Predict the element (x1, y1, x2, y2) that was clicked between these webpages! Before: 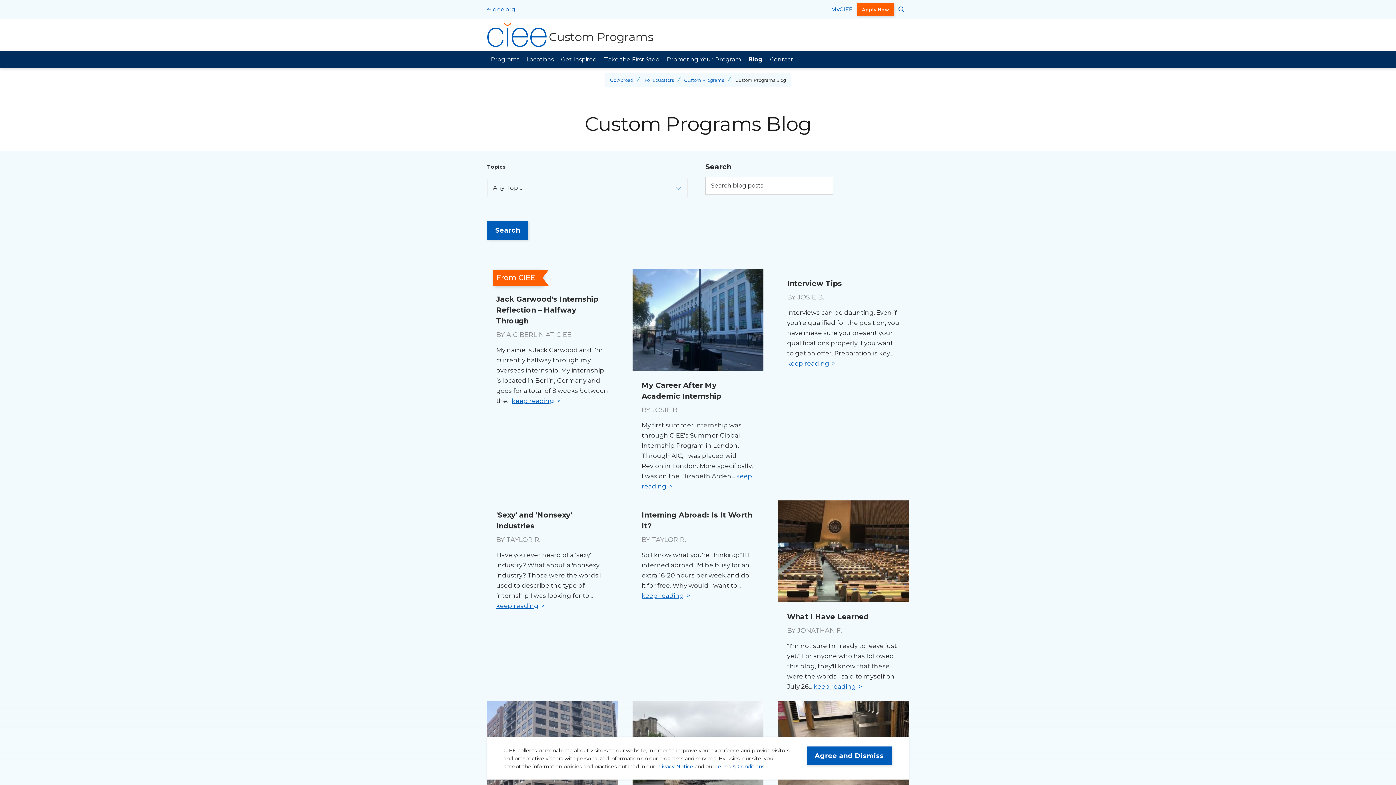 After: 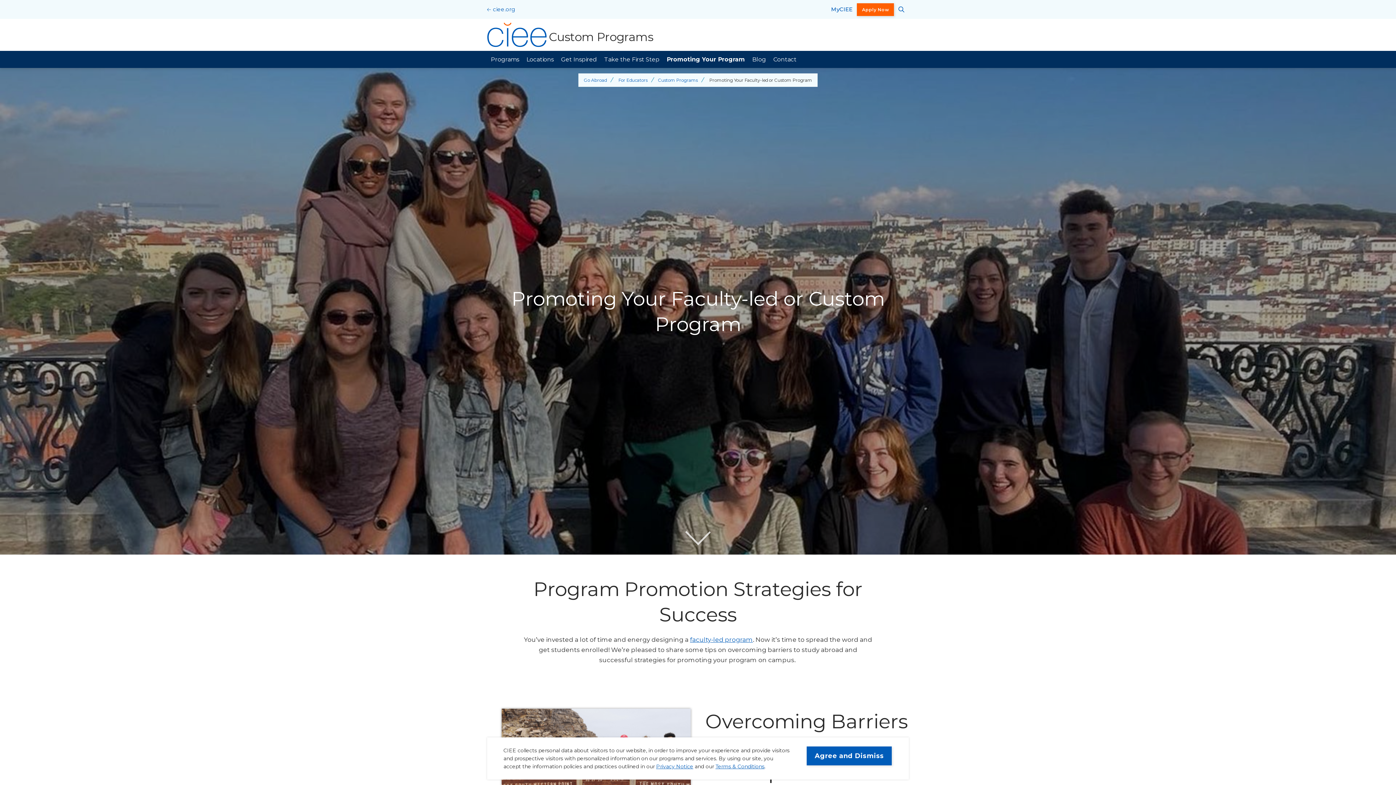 Action: label: Promoting Your Program bbox: (663, 50, 744, 68)